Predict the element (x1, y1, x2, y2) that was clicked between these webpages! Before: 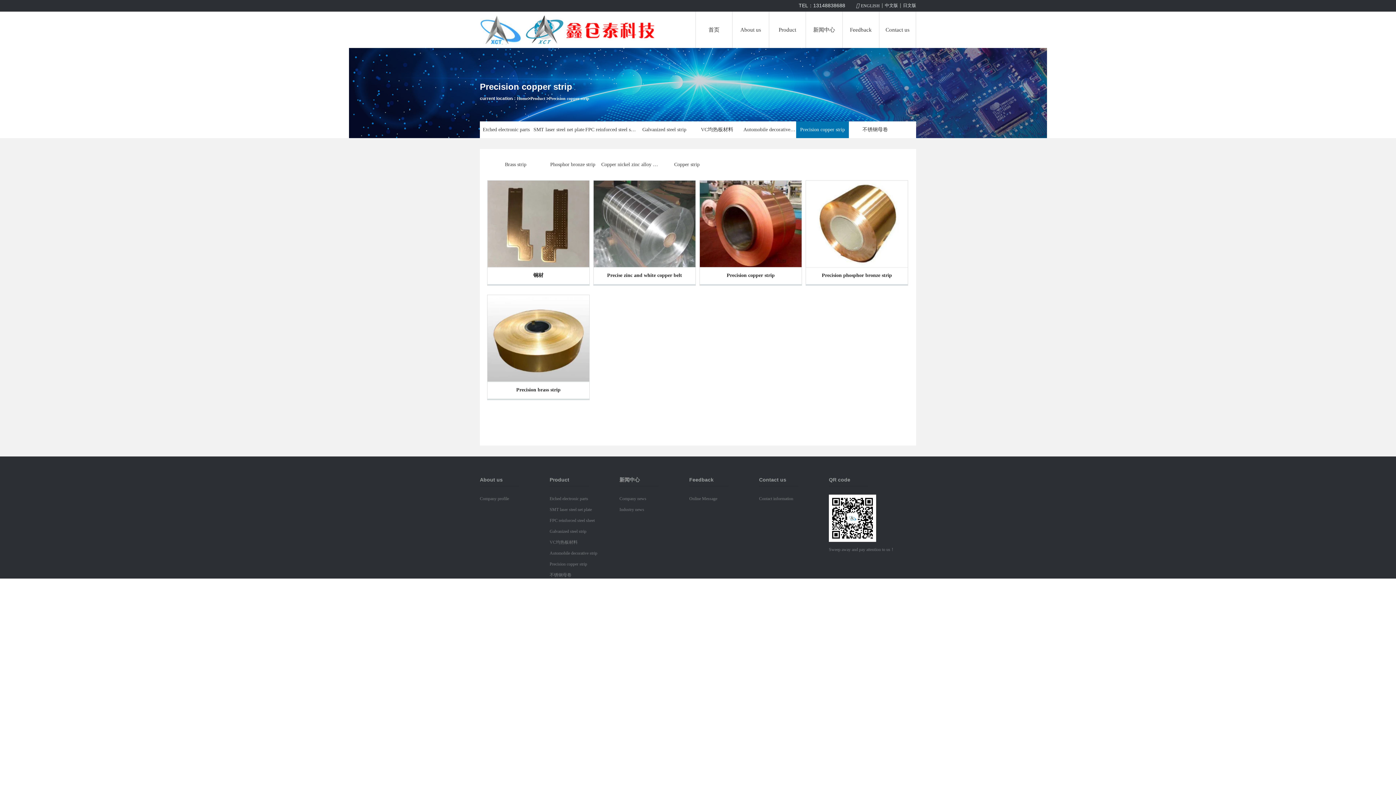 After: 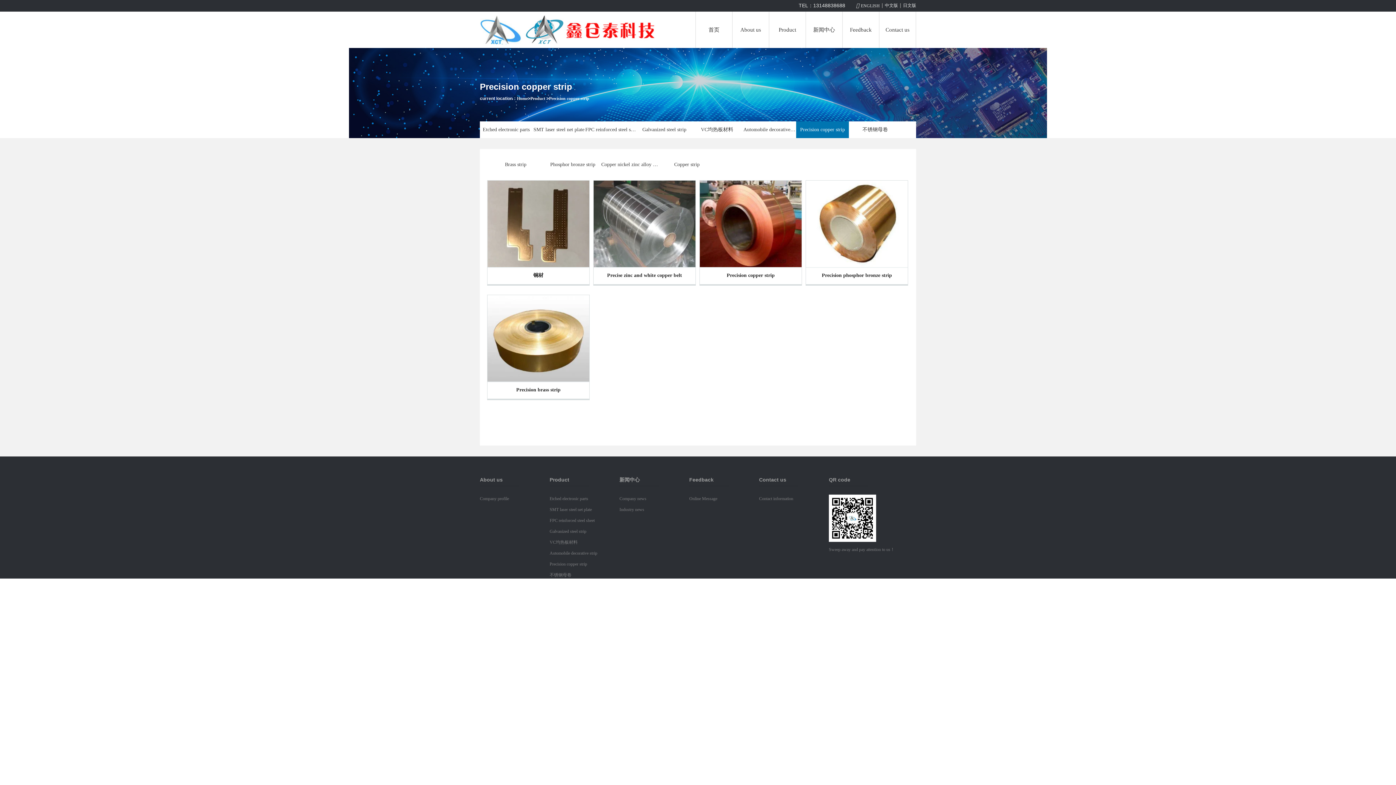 Action: label: Precision copper strip bbox: (796, 121, 849, 138)